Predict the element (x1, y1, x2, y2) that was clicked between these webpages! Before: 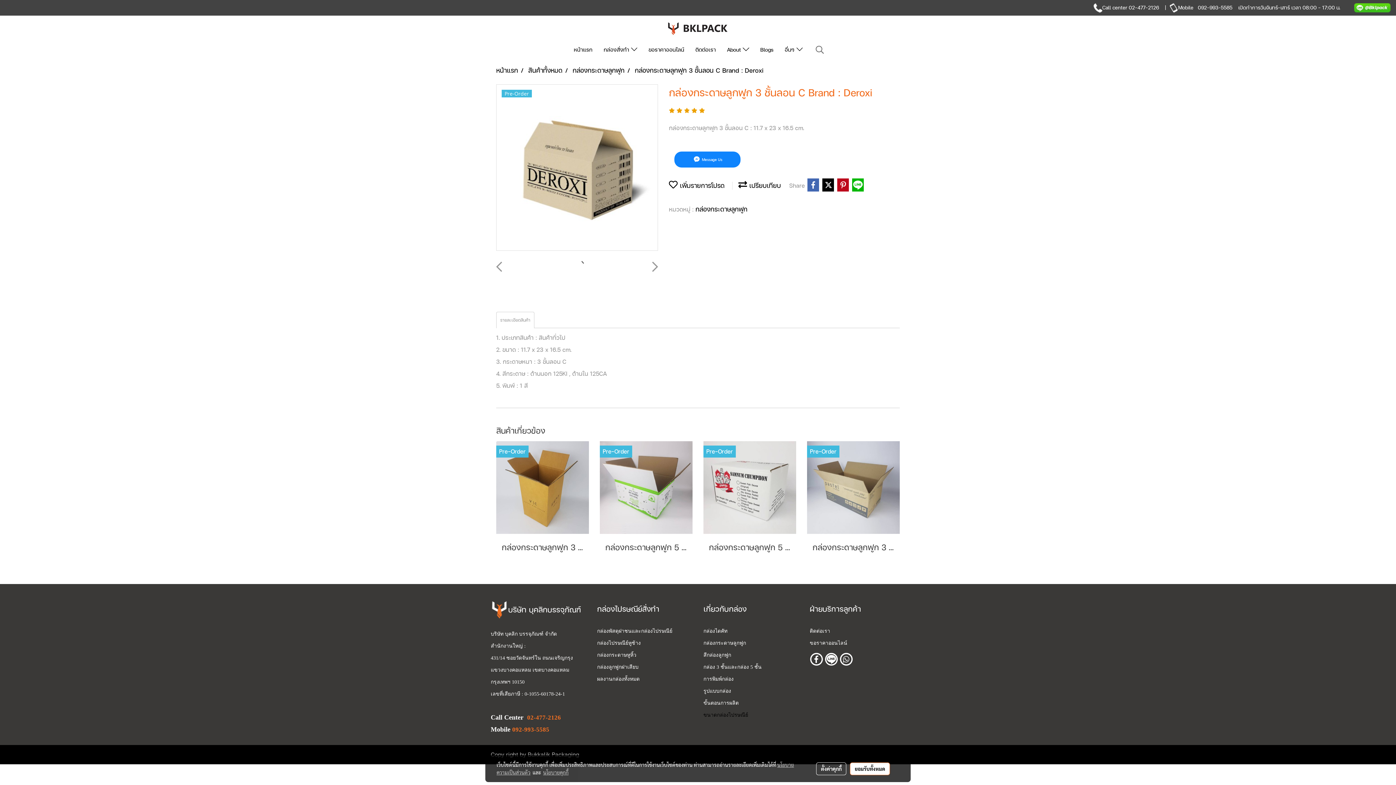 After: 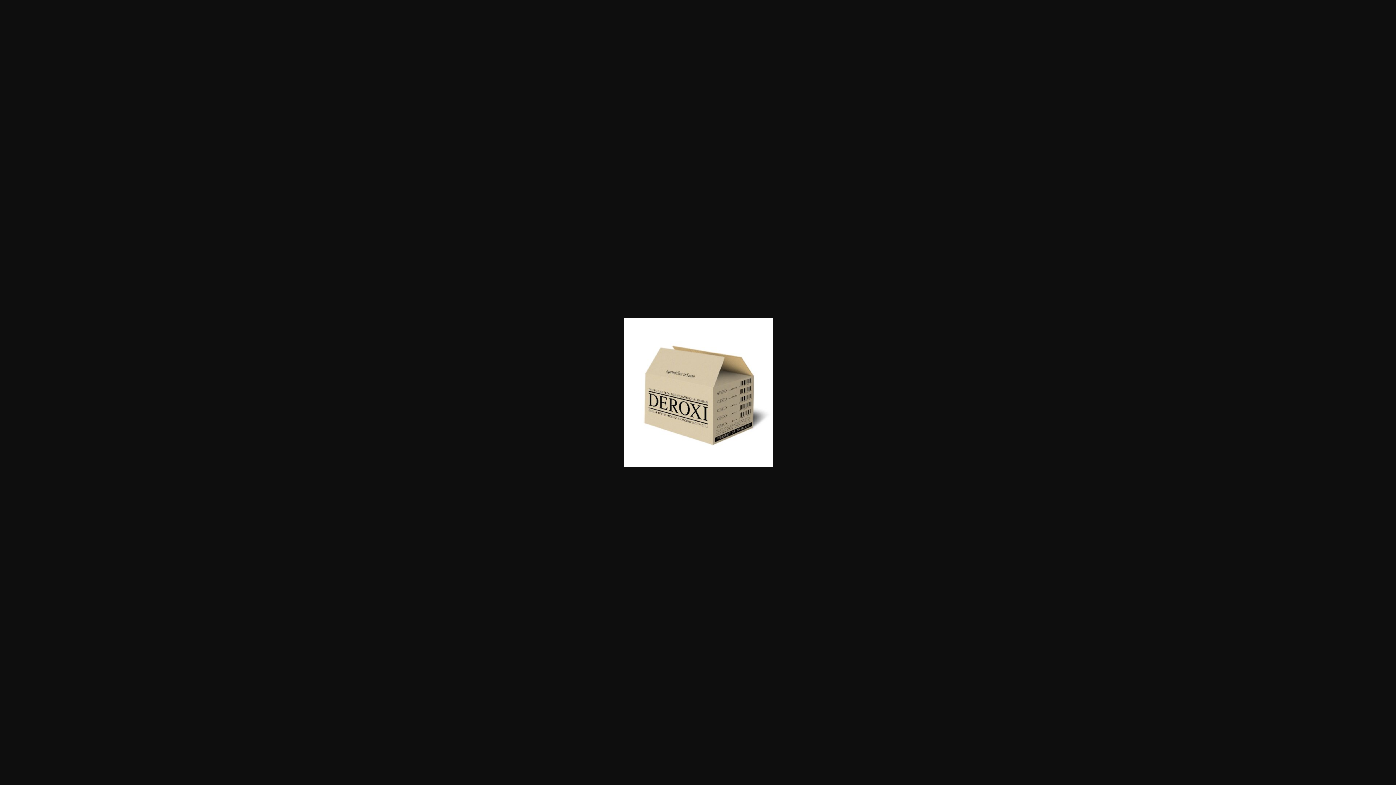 Action: bbox: (496, 84, 657, 251)